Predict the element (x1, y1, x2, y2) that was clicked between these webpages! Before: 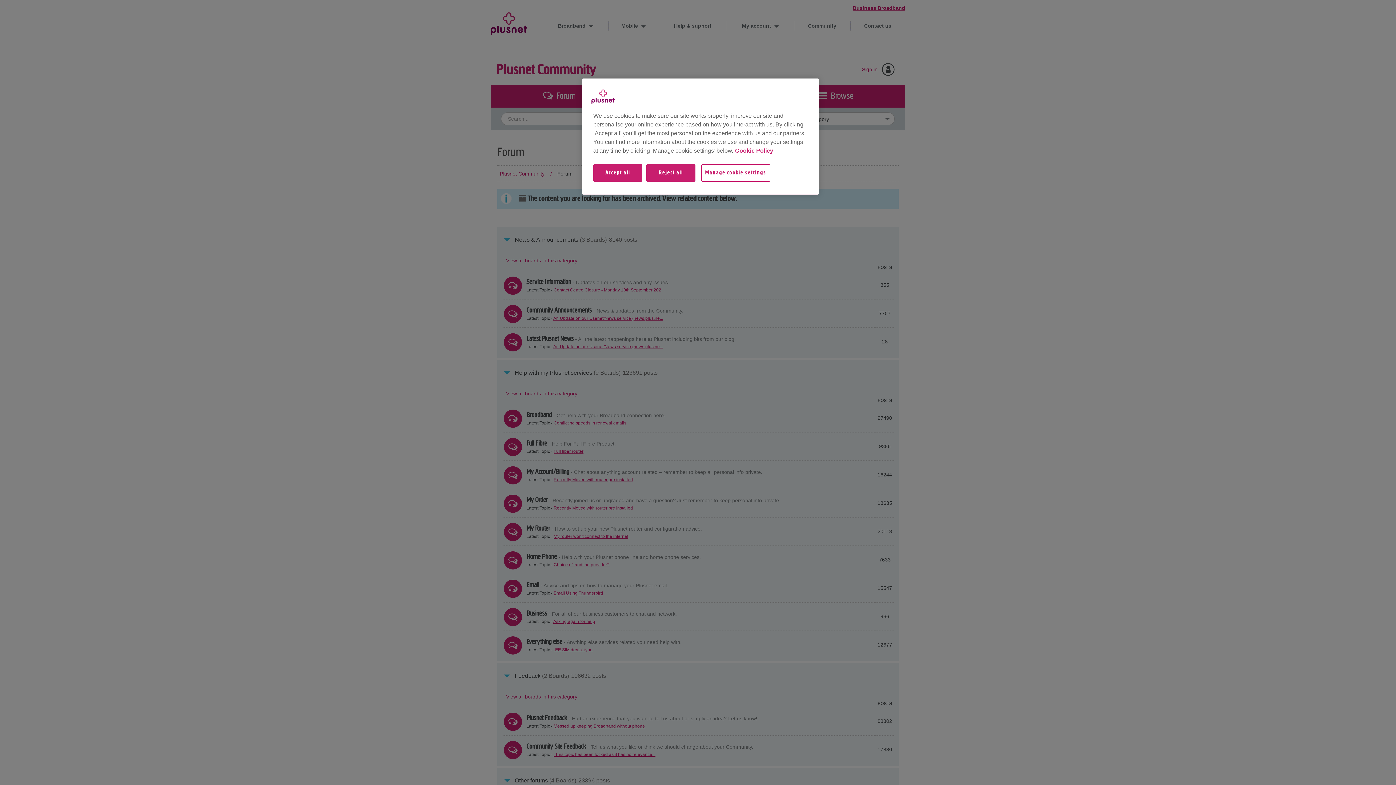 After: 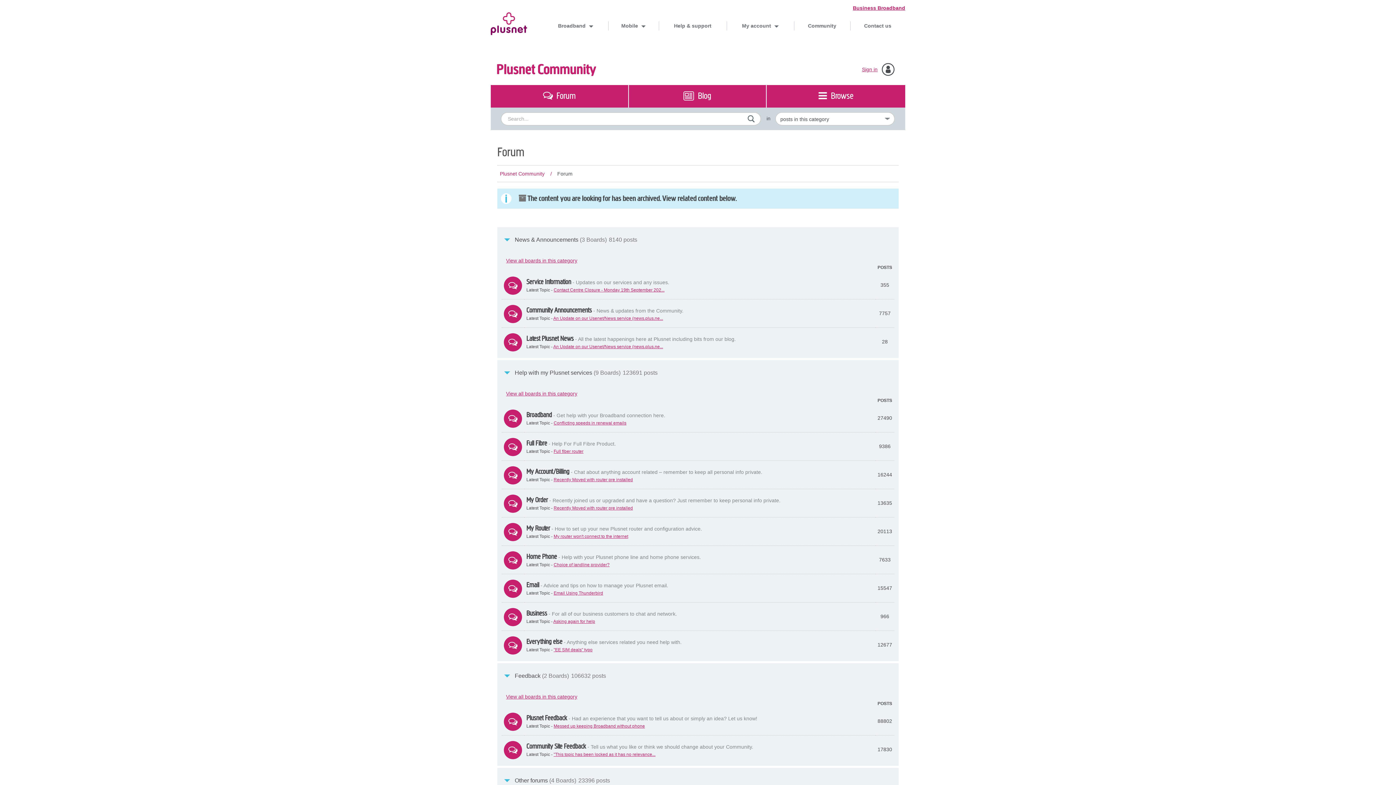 Action: bbox: (646, 164, 695, 189) label: Reject all